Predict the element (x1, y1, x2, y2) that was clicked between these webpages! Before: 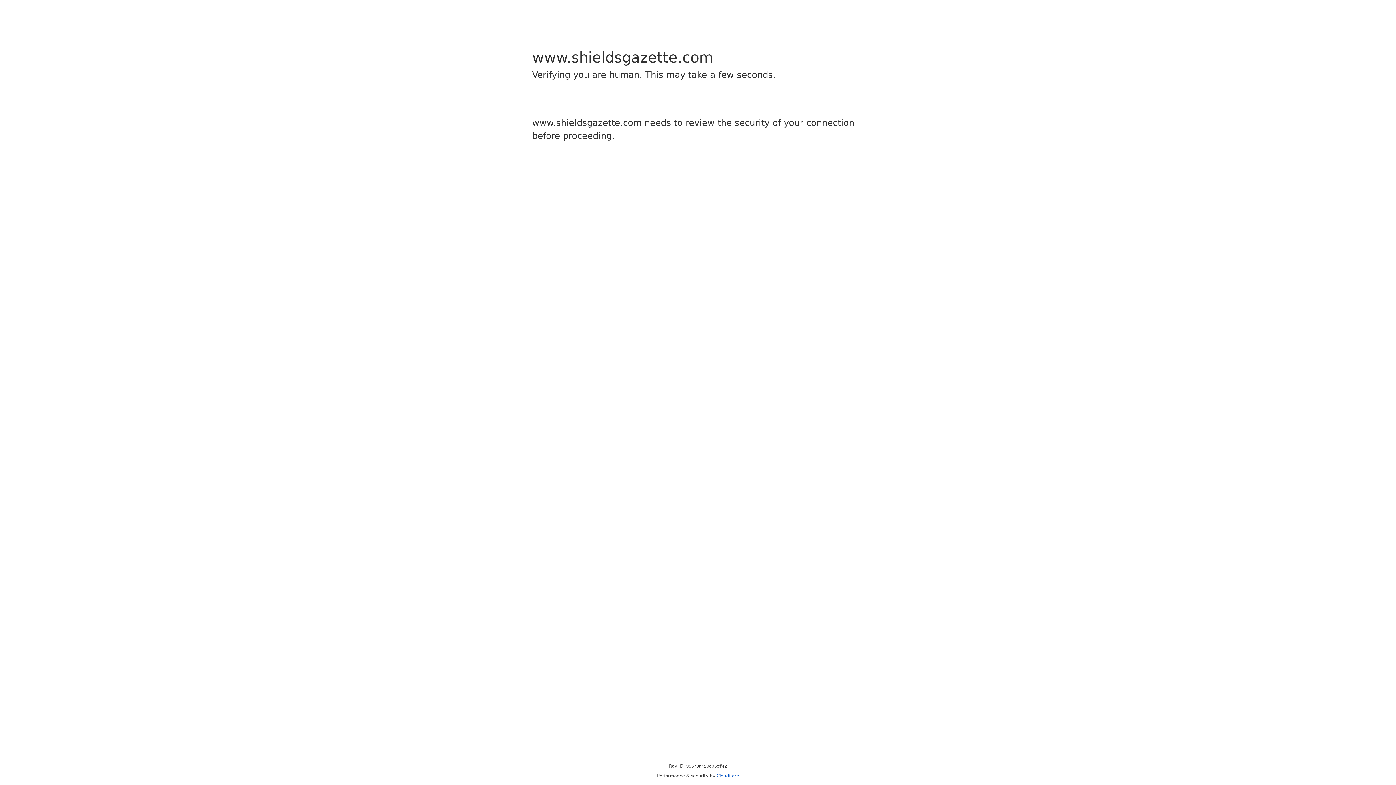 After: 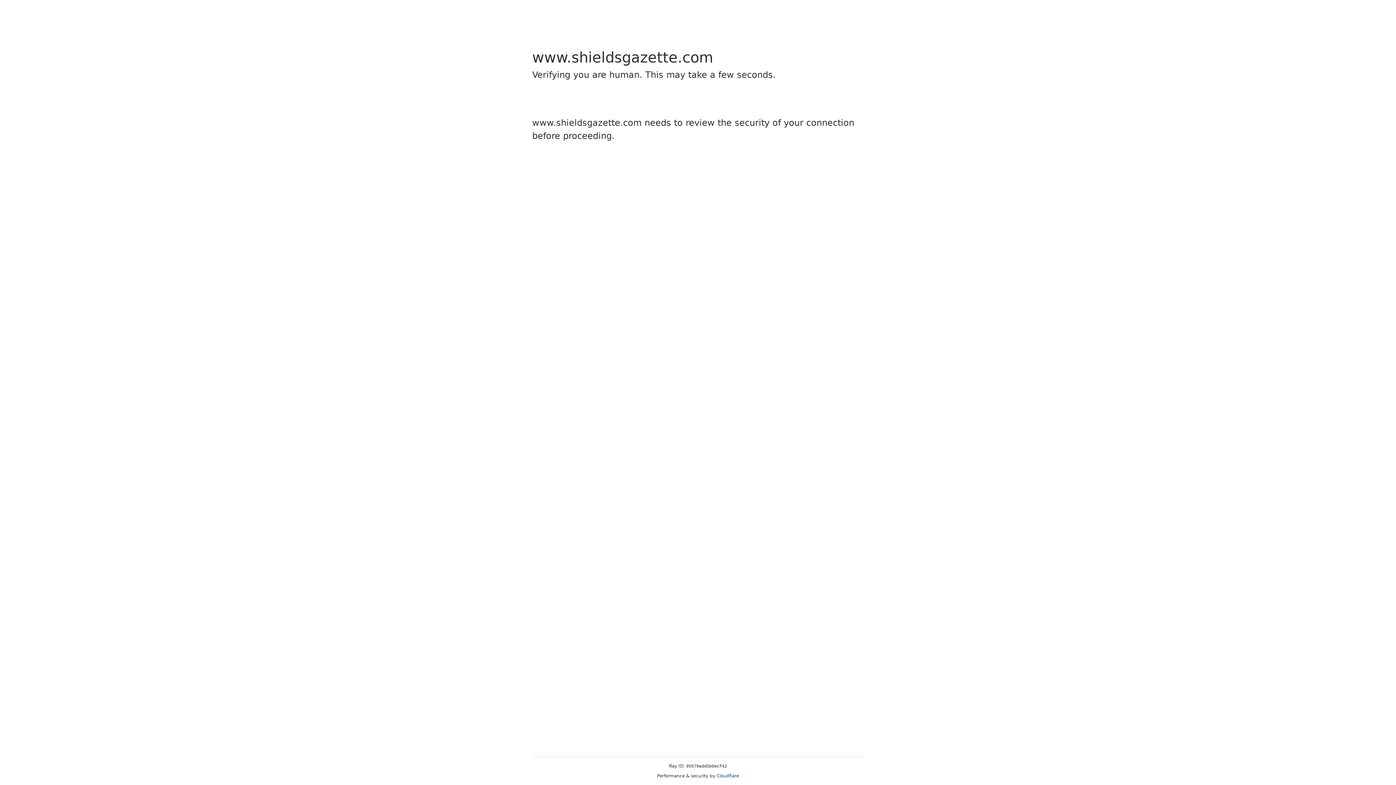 Action: bbox: (716, 773, 739, 778) label: Cloudflare